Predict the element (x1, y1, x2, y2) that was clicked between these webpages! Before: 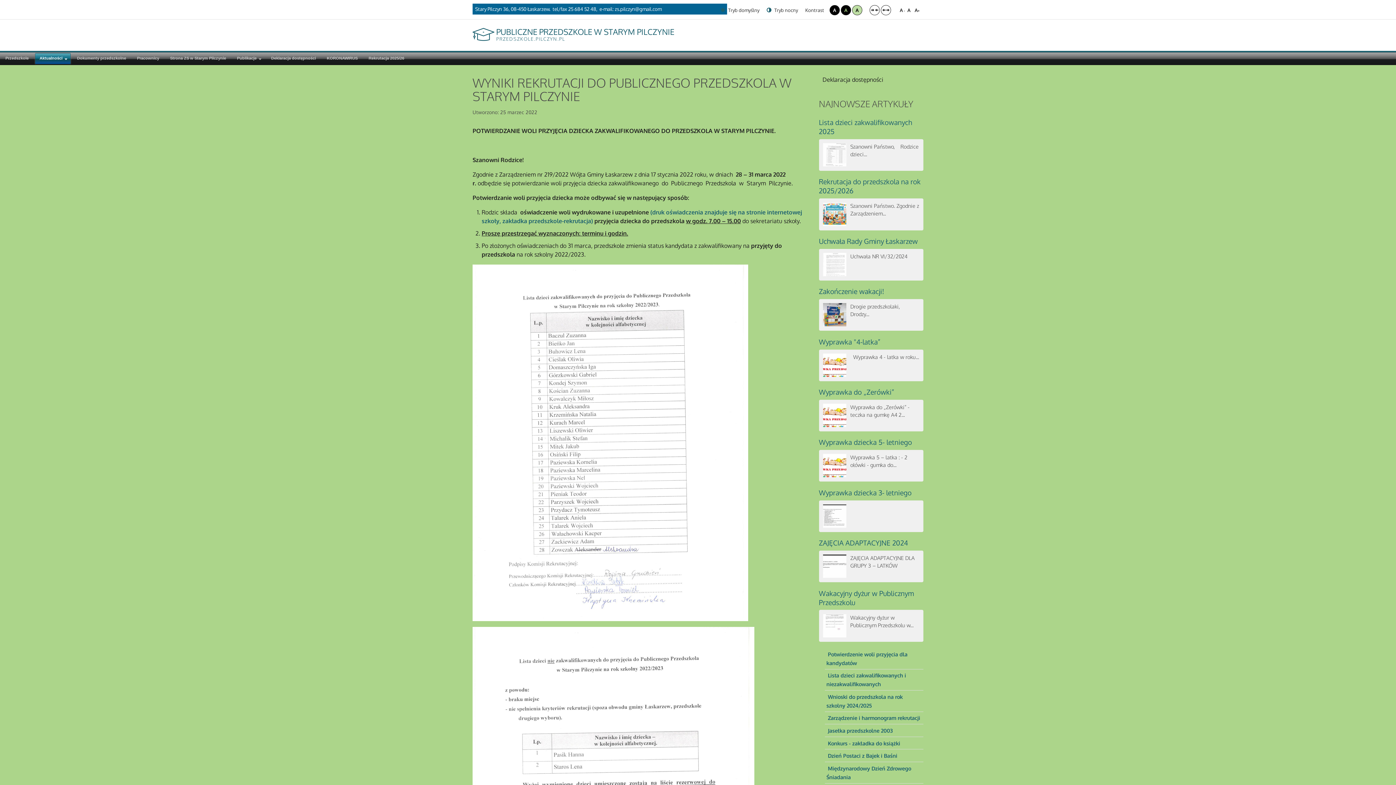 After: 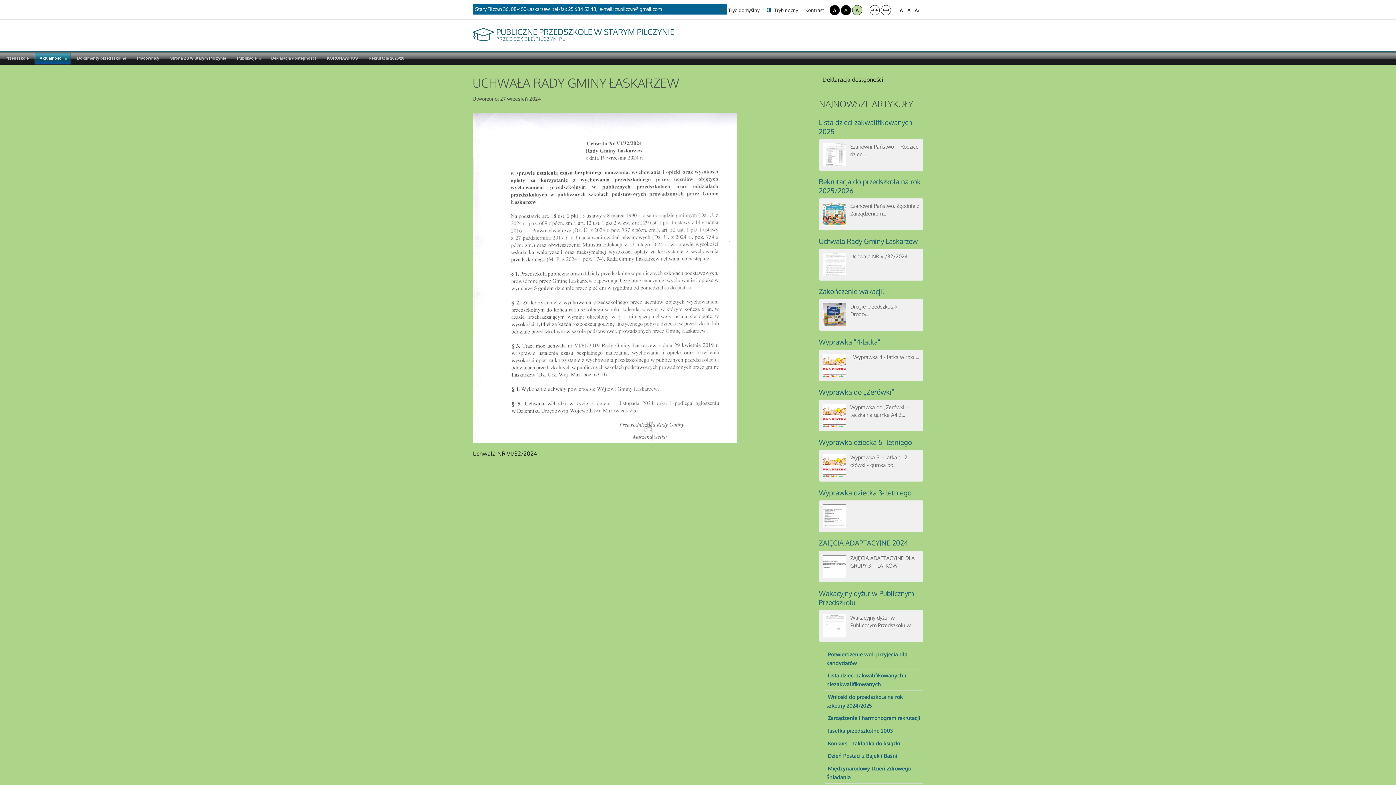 Action: label: Uchwała Rady Gminy Łaskarzew bbox: (819, 236, 923, 245)